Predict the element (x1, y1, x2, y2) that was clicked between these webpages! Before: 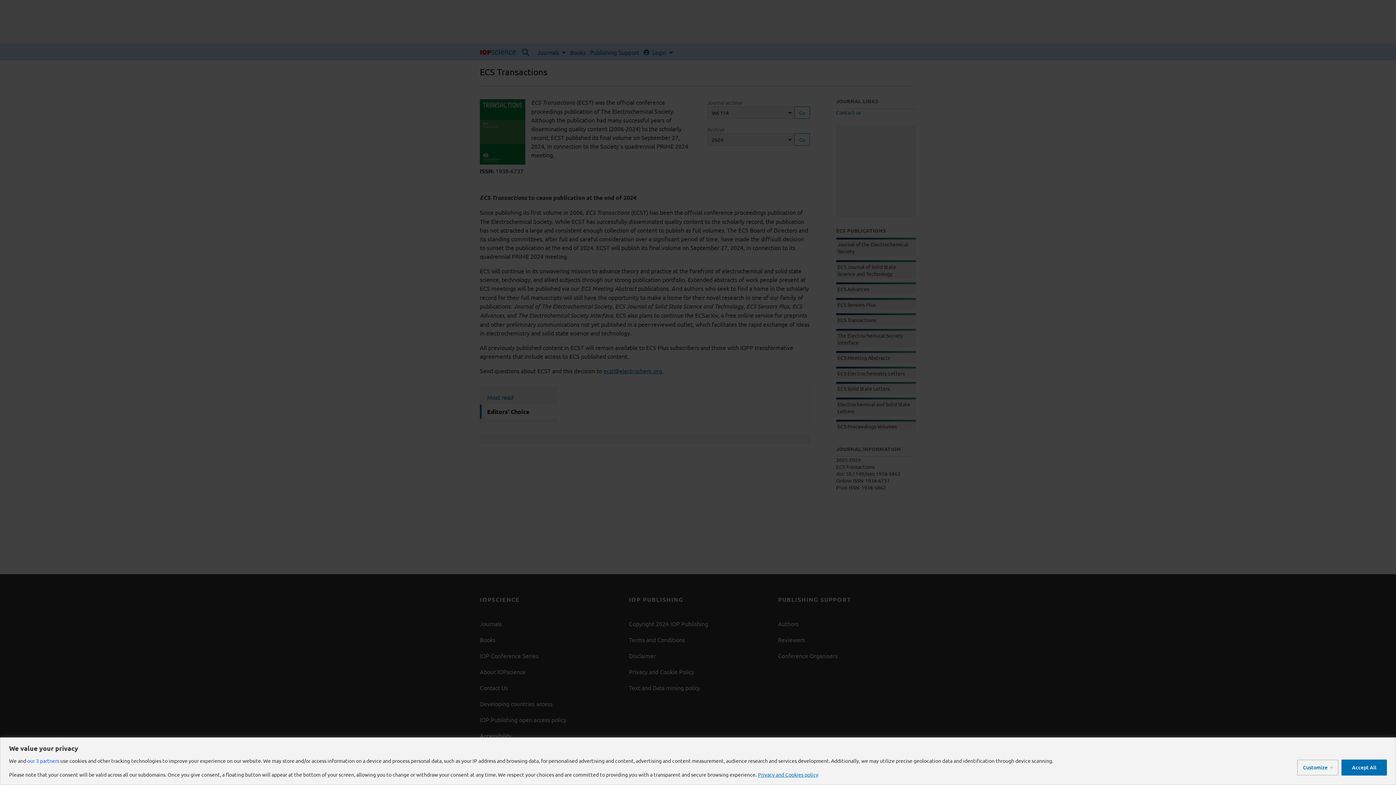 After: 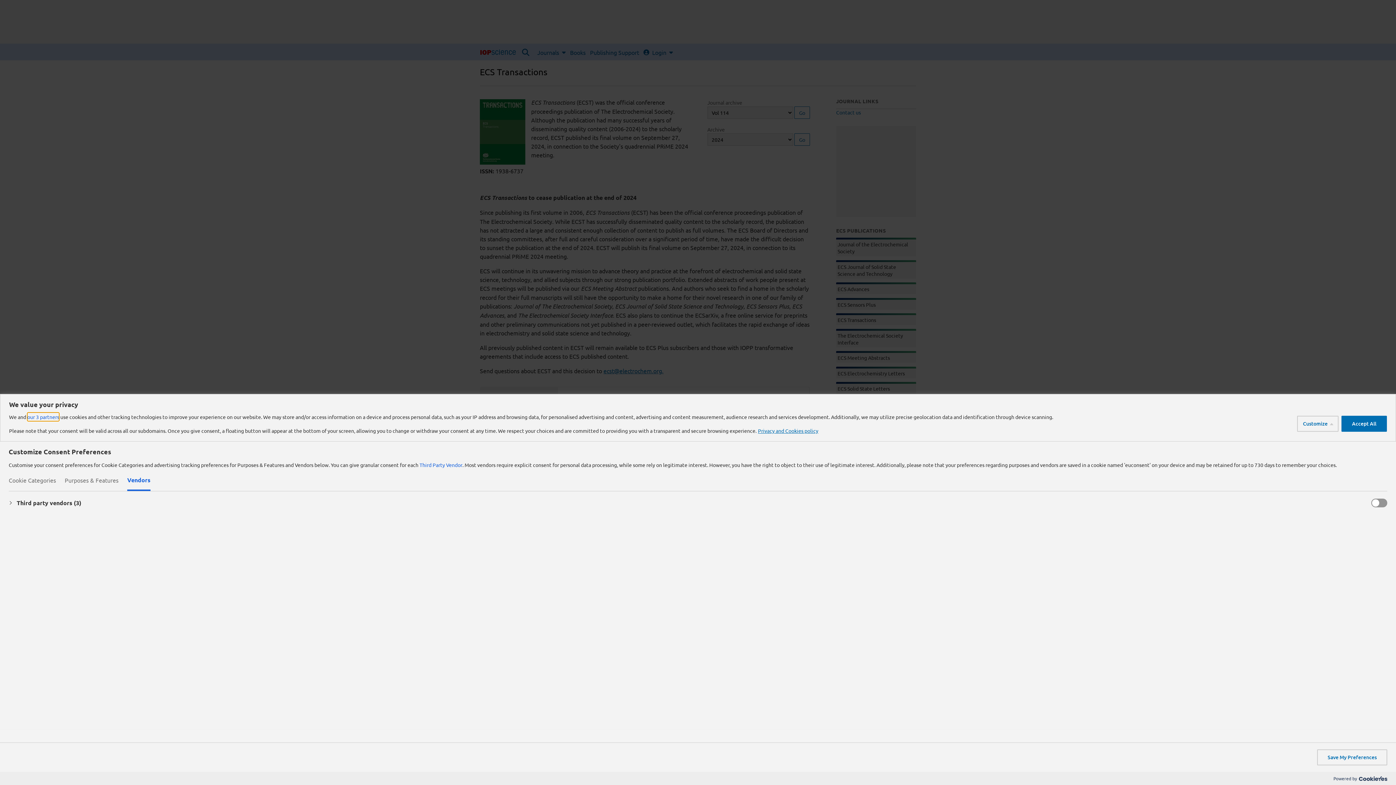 Action: bbox: (27, 756, 59, 765) label: our 3 partners